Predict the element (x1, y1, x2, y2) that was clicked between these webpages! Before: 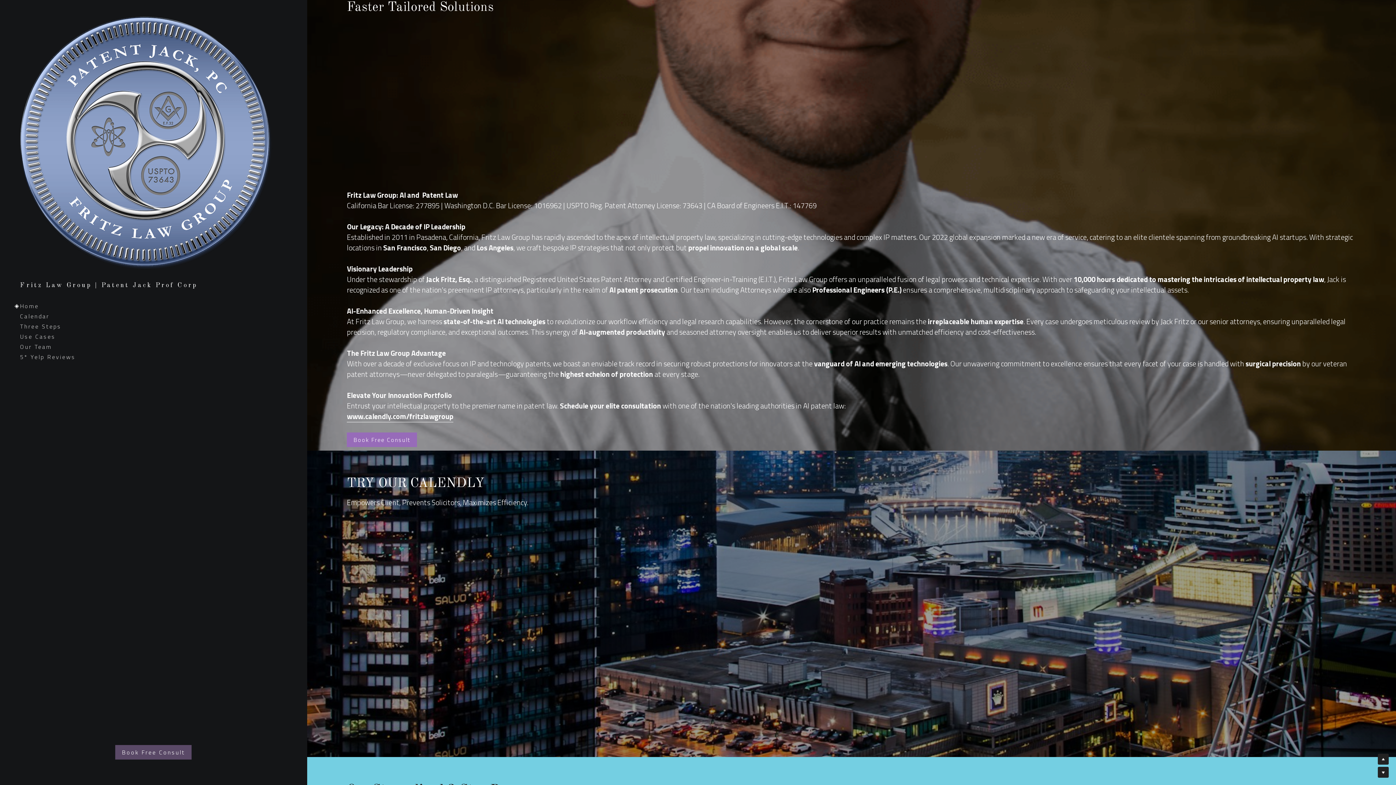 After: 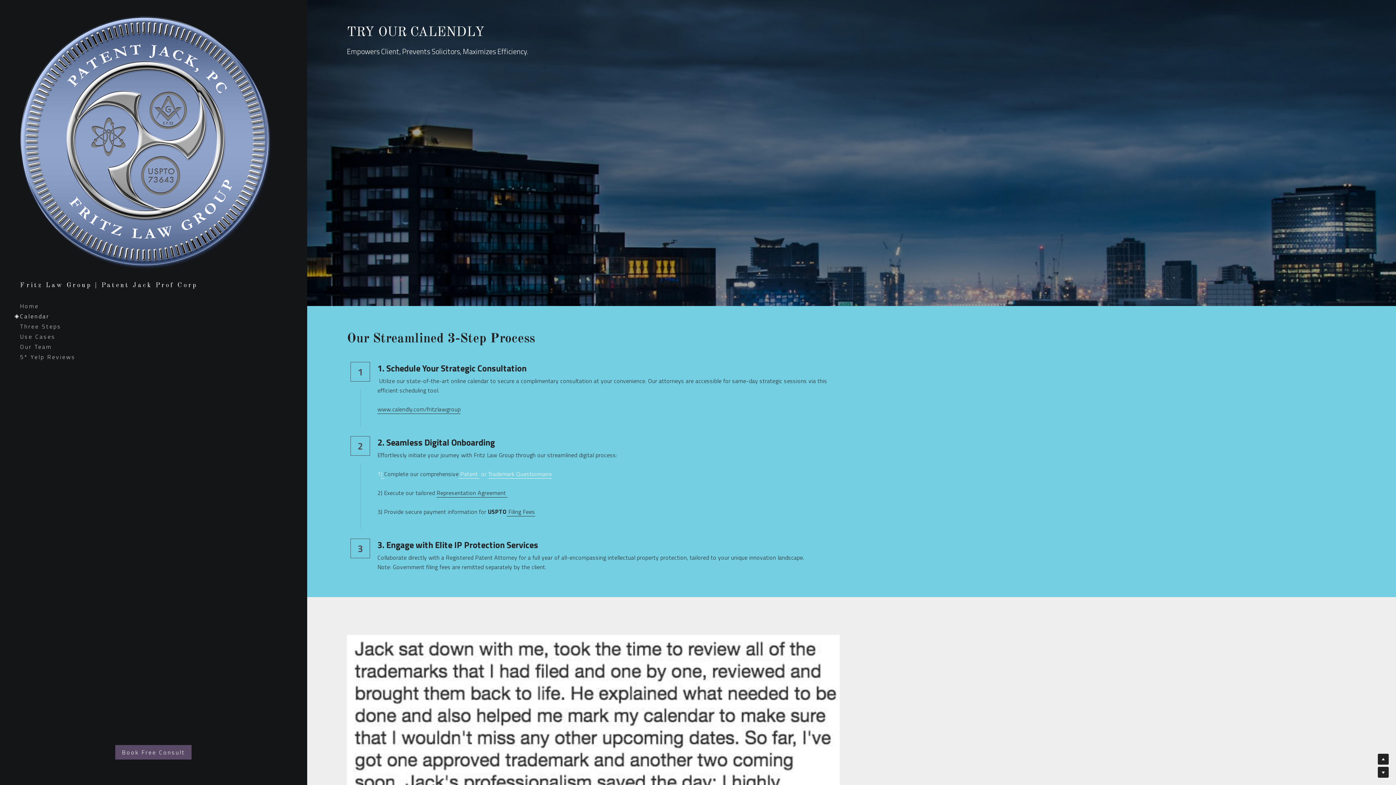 Action: label: Calendar bbox: (10, 311, 56, 321)